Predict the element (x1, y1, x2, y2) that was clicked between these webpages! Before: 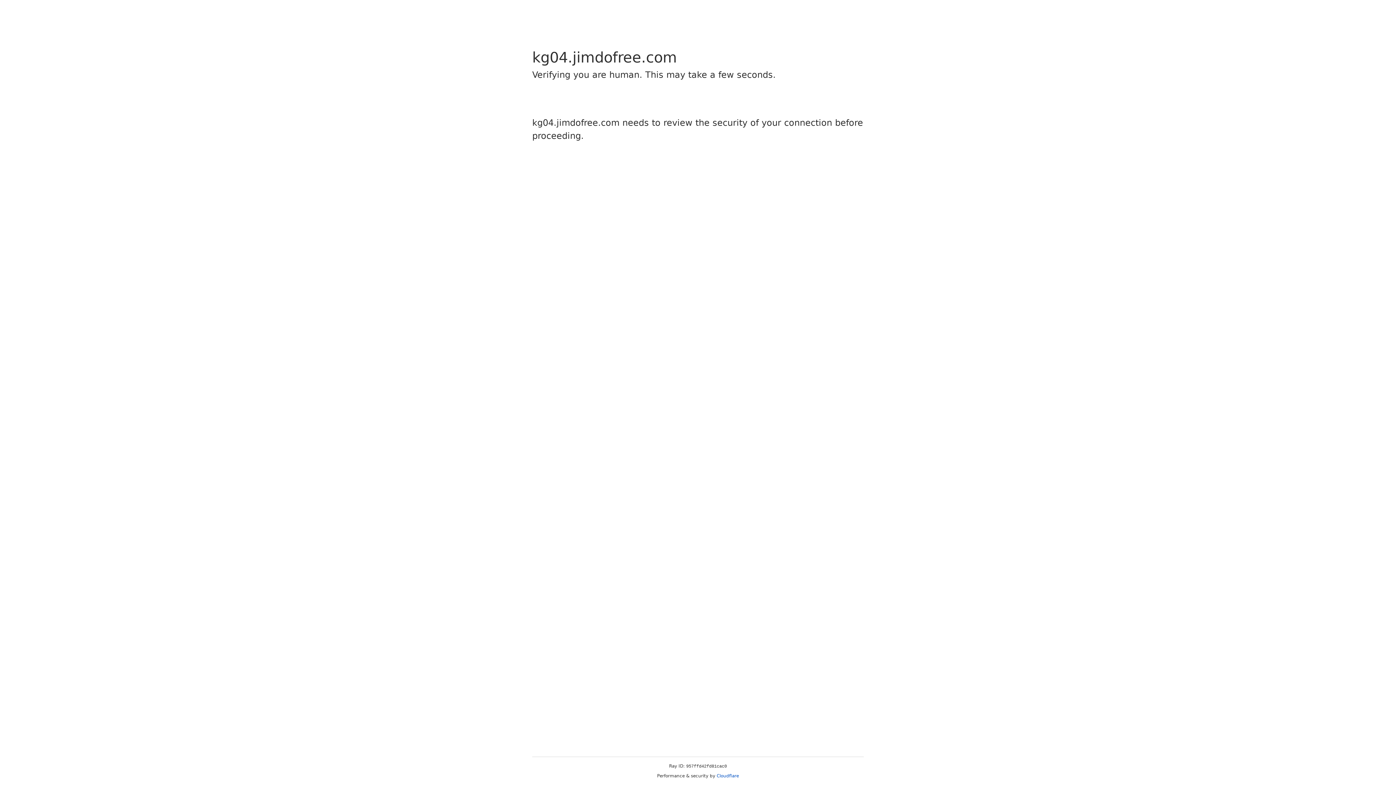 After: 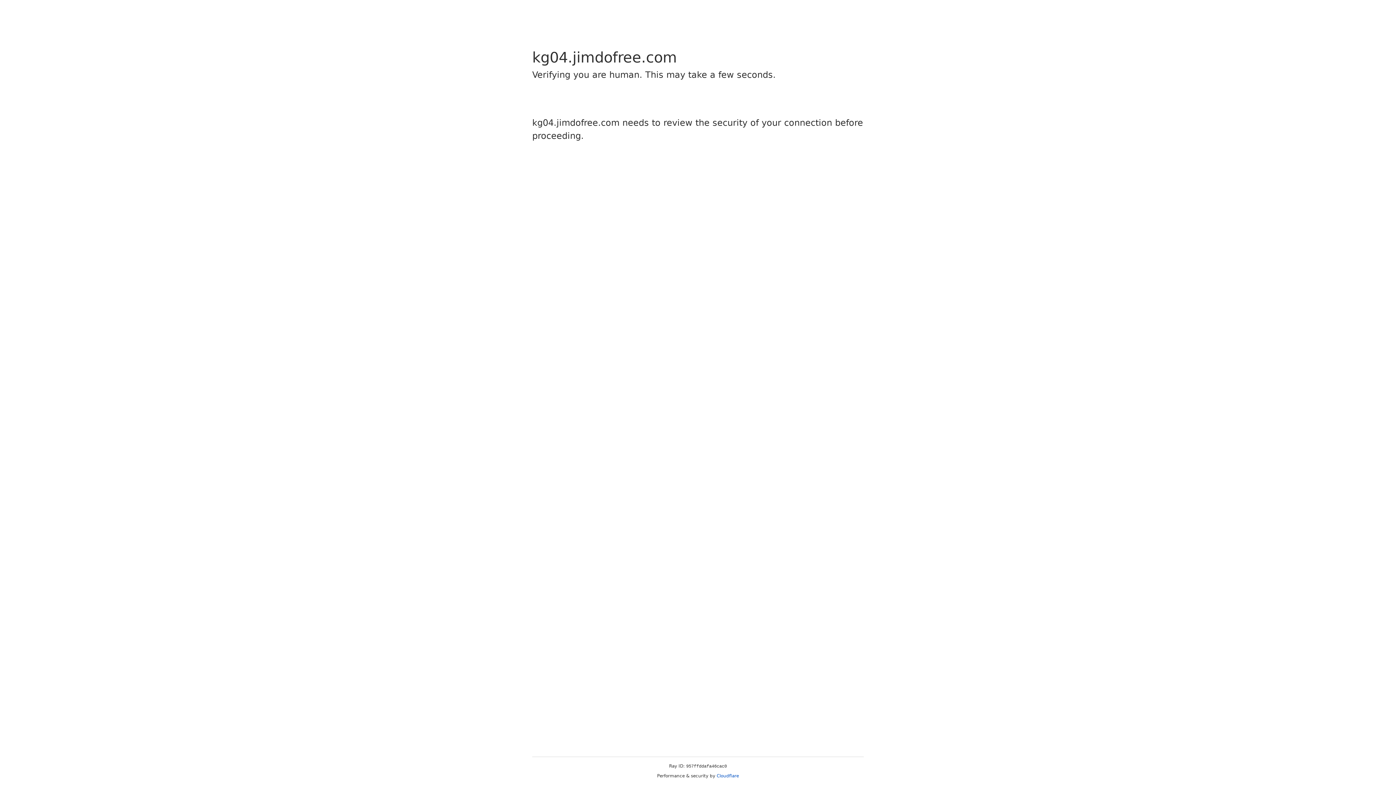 Action: label: Cloudflare bbox: (716, 773, 739, 778)